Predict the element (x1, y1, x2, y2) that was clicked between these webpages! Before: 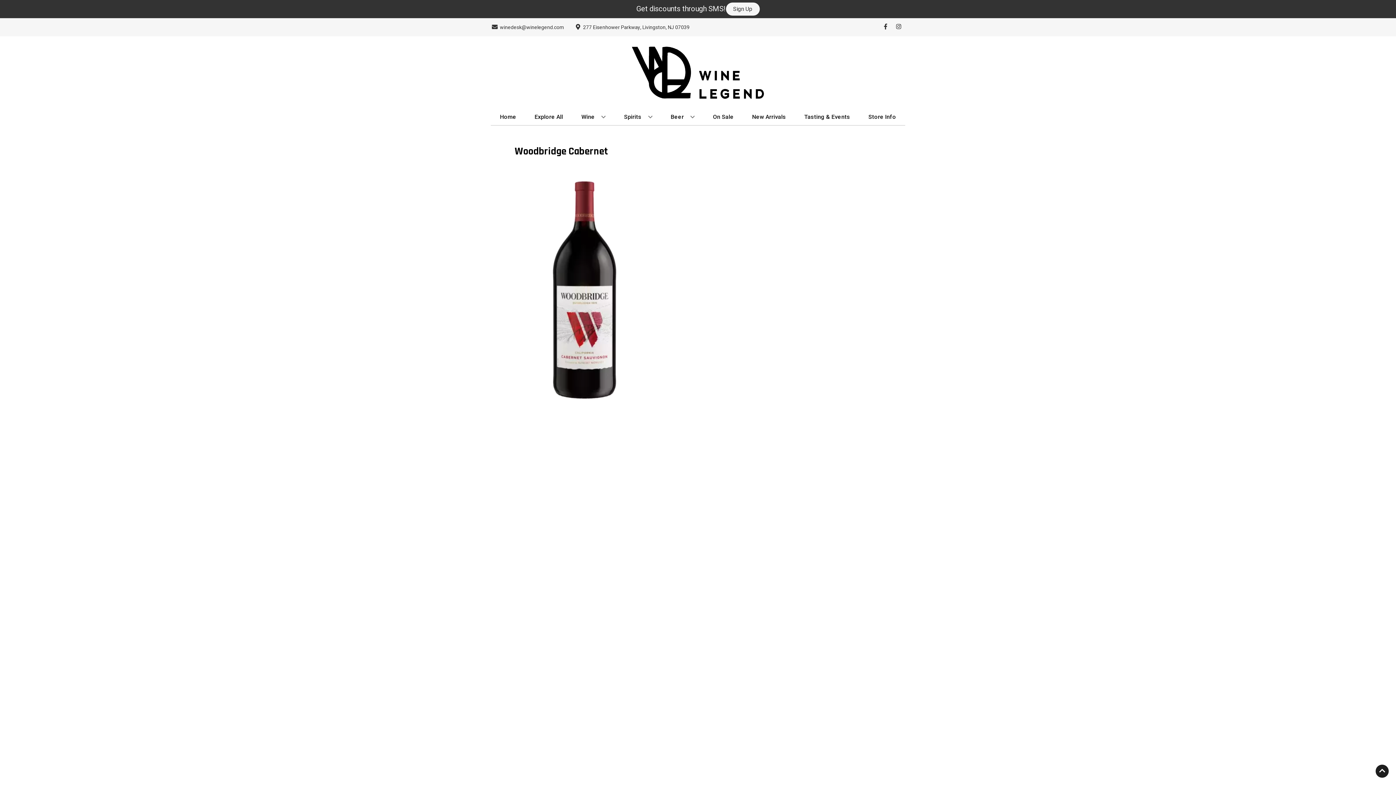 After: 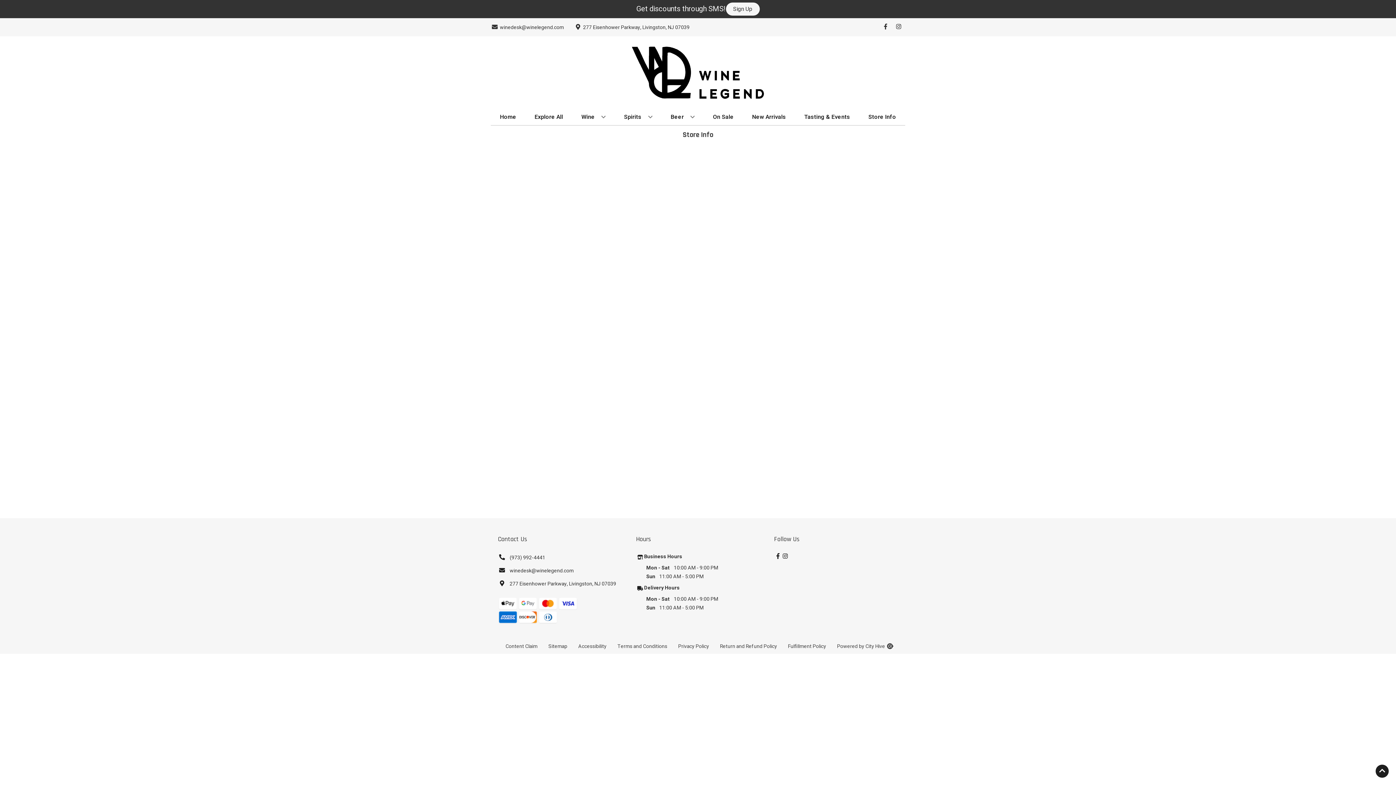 Action: bbox: (865, 109, 899, 125) label: Store Info